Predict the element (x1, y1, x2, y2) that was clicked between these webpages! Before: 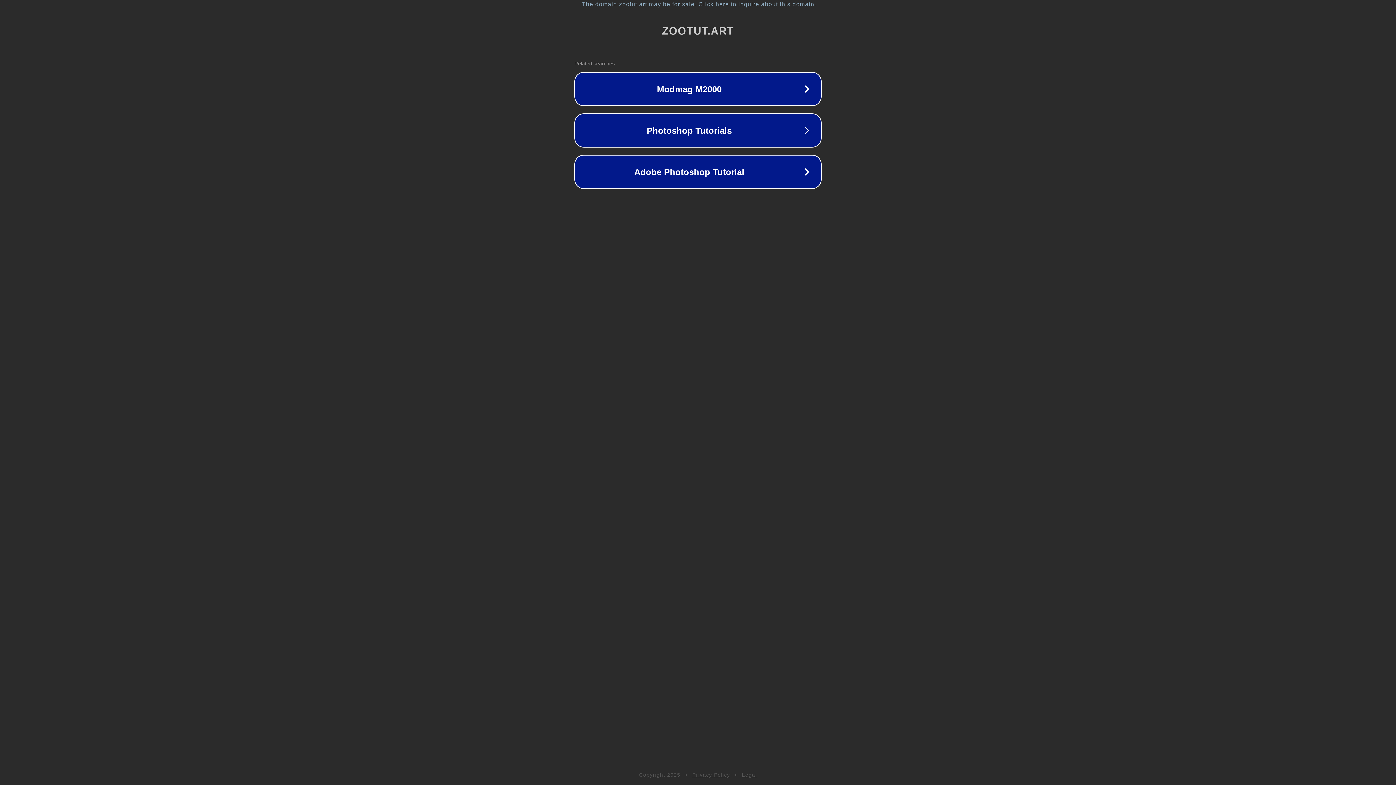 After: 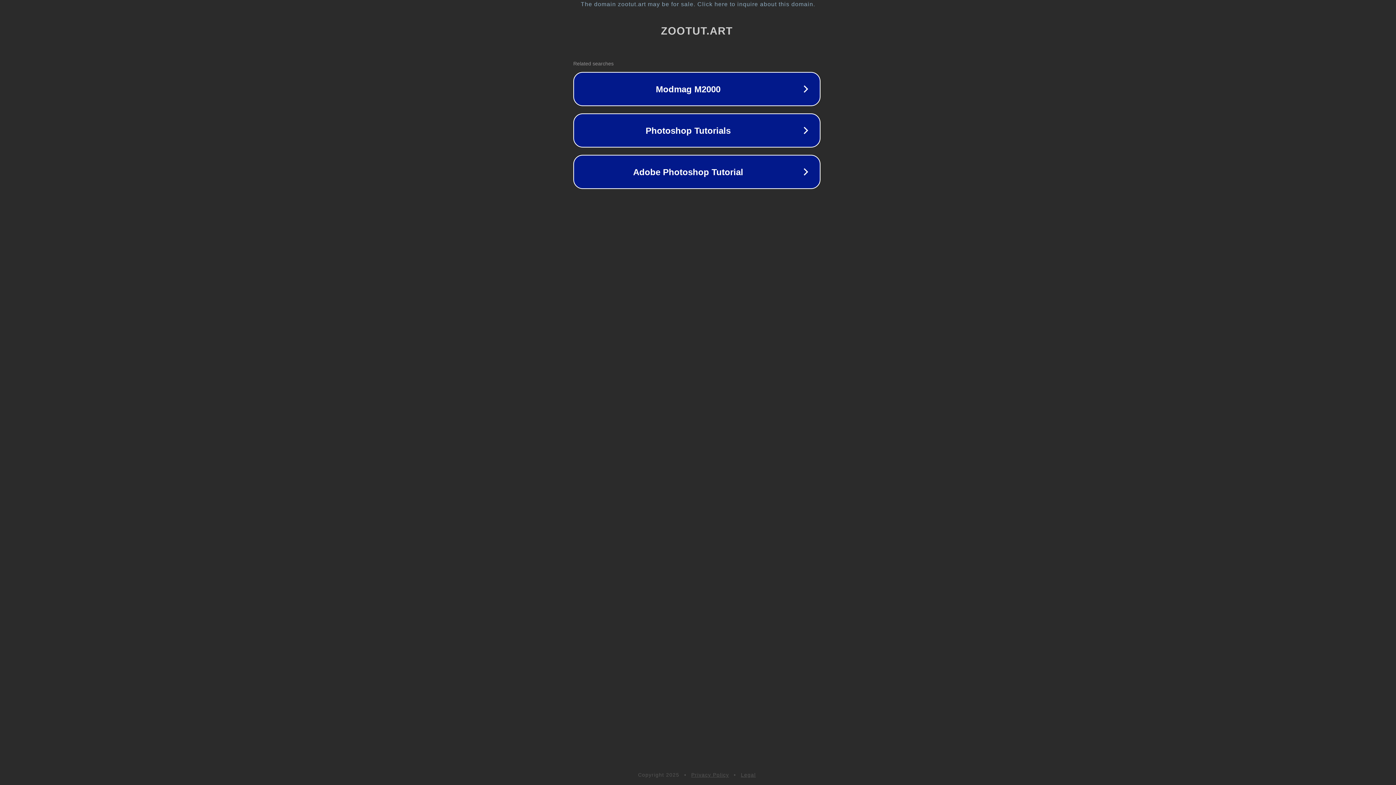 Action: bbox: (1, 1, 1397, 7) label: The domain zootut.art may be for sale. Click here to inquire about this domain.